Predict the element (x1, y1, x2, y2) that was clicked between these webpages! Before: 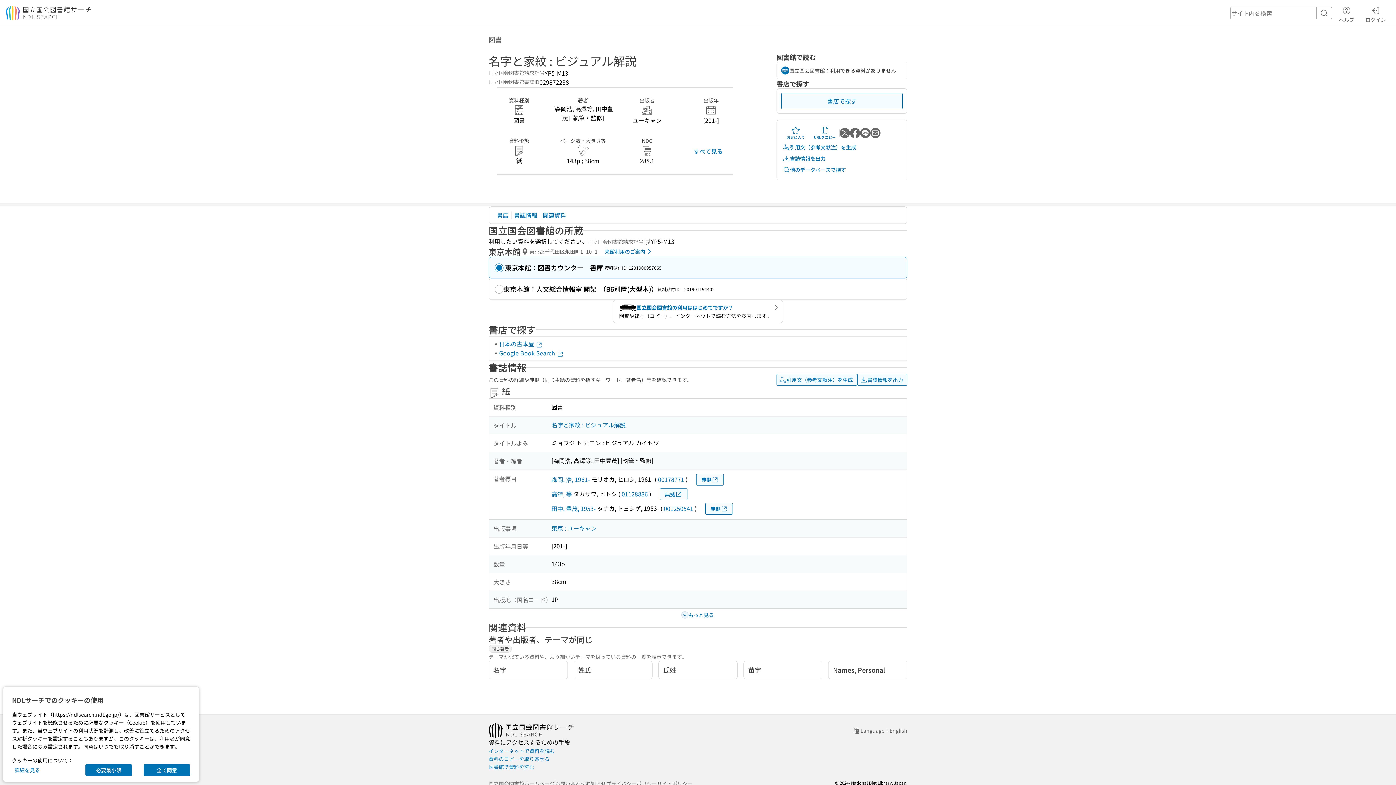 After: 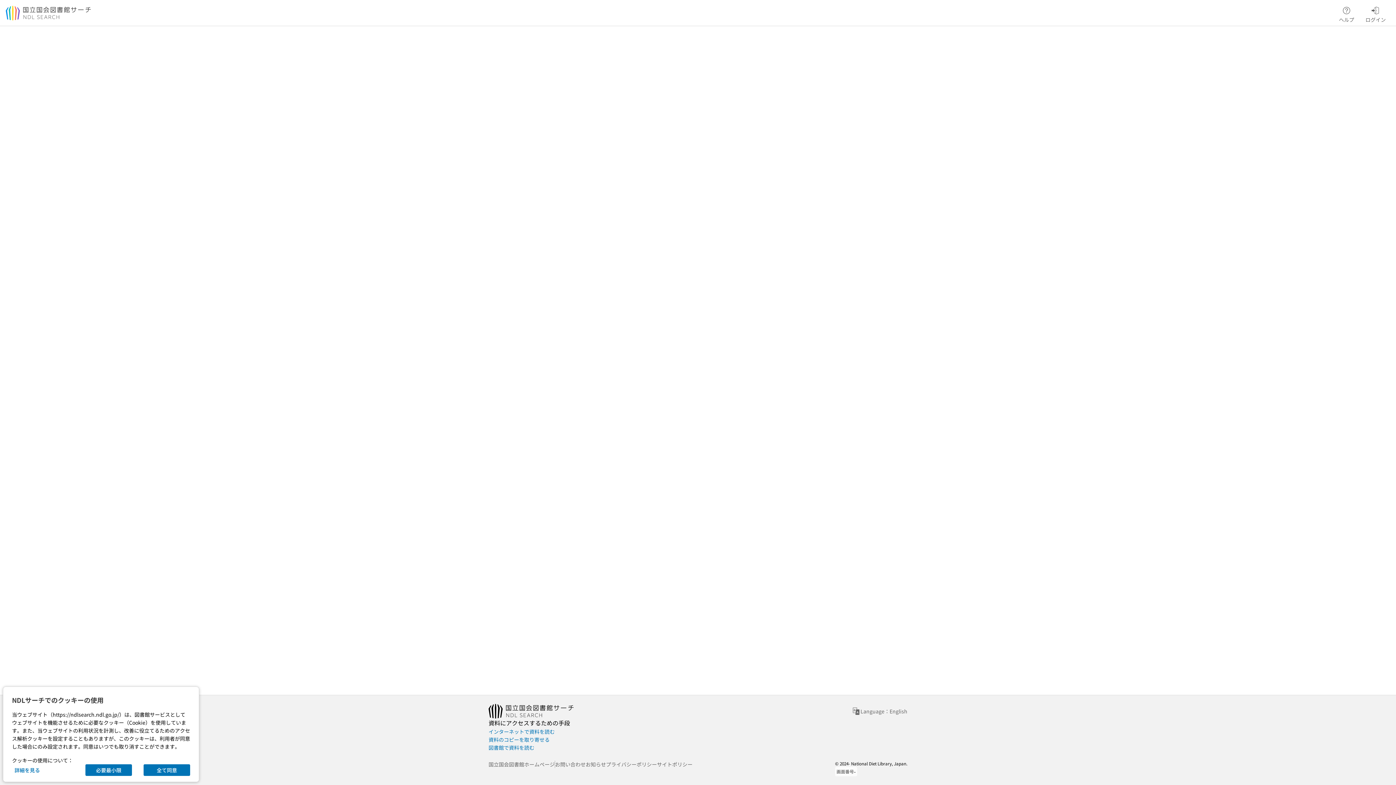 Action: label: 01128886 bbox: (621, 363, 648, 372)